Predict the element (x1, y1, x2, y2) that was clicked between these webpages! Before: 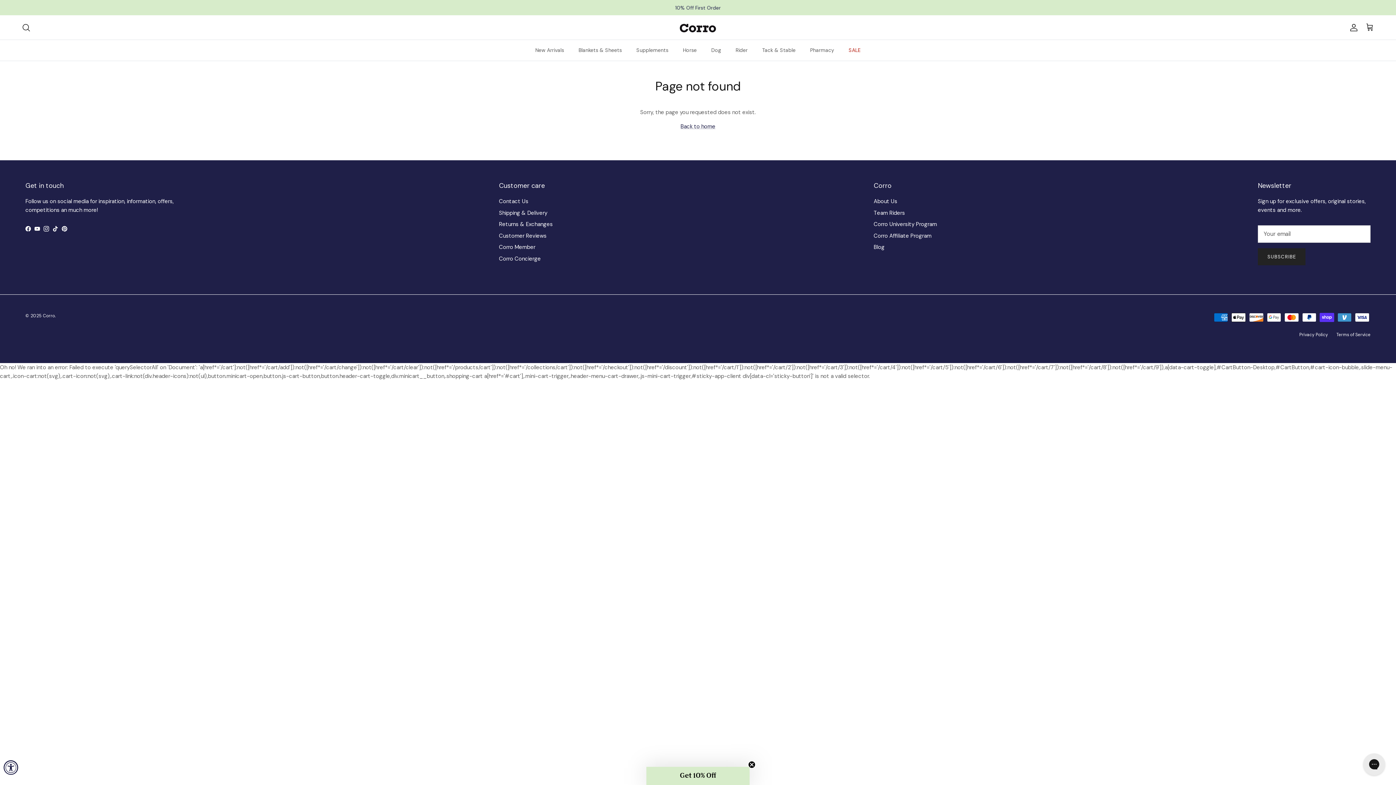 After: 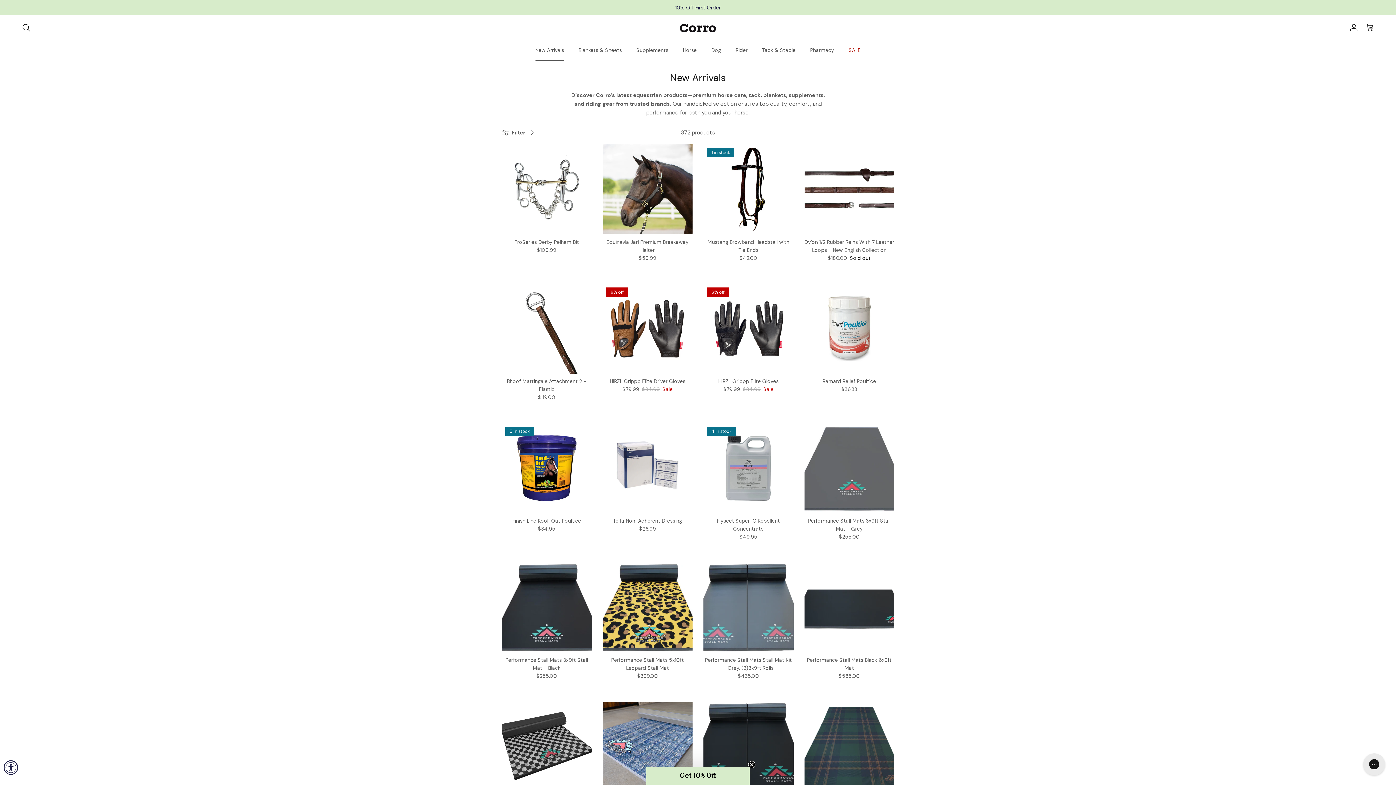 Action: bbox: (528, 40, 570, 60) label: New Arrivals